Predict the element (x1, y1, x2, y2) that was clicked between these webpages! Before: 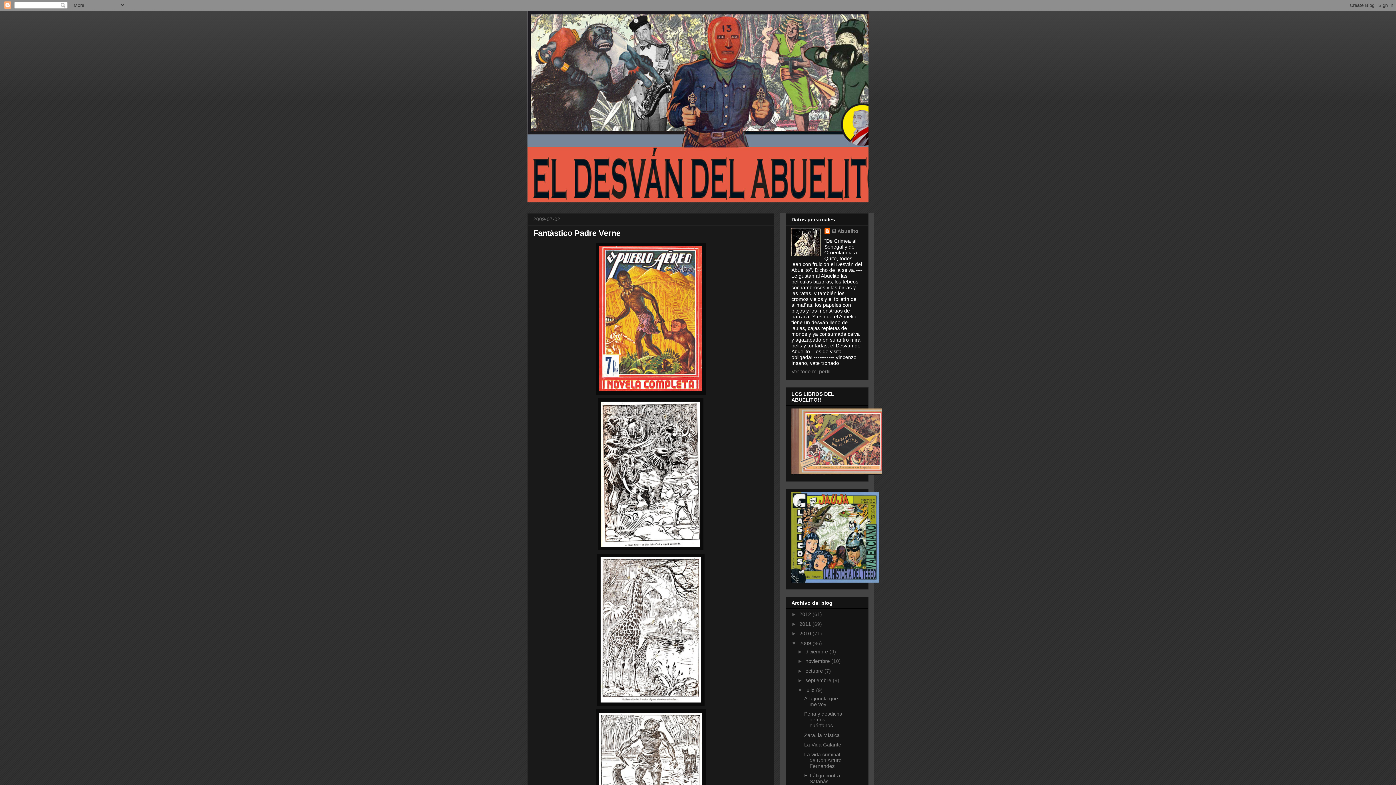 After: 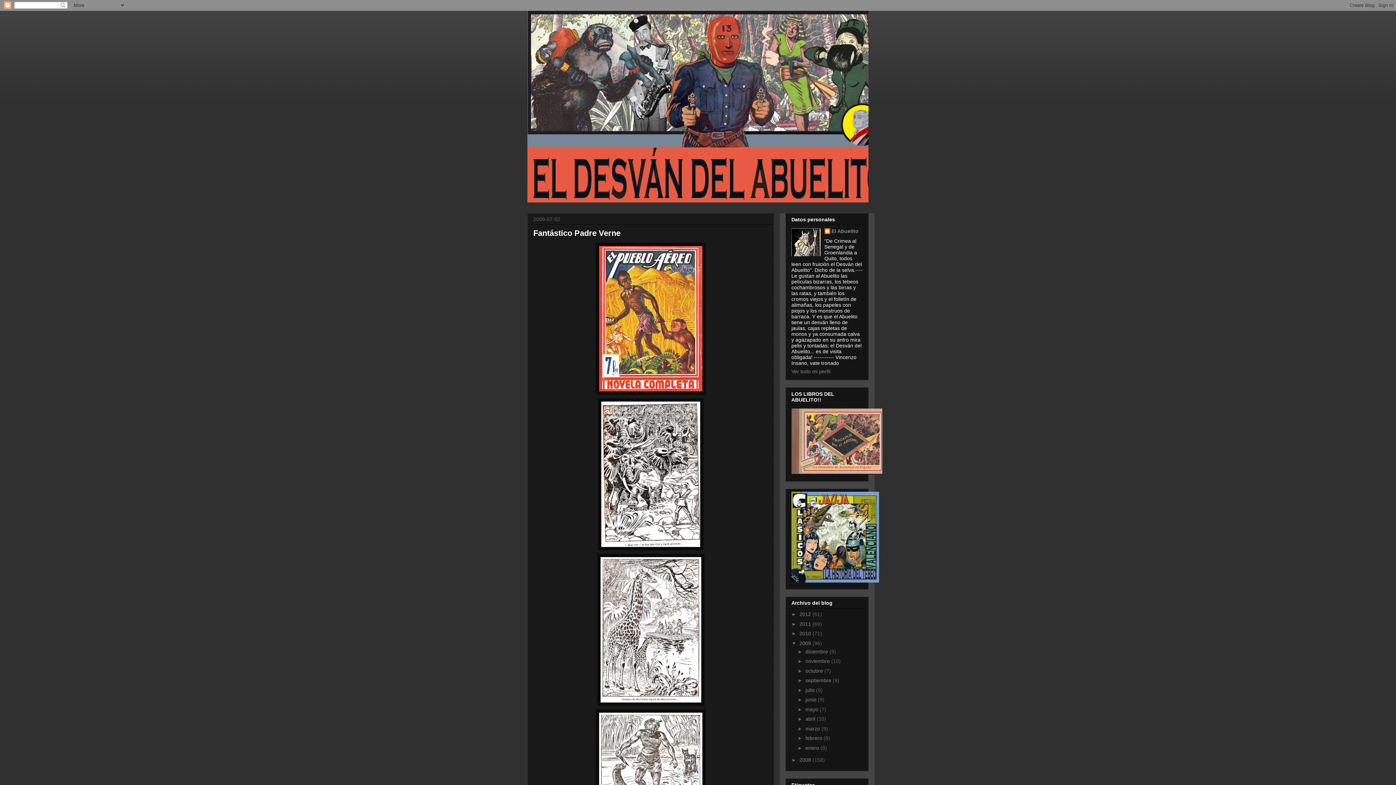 Action: bbox: (797, 687, 805, 693) label: ▼  